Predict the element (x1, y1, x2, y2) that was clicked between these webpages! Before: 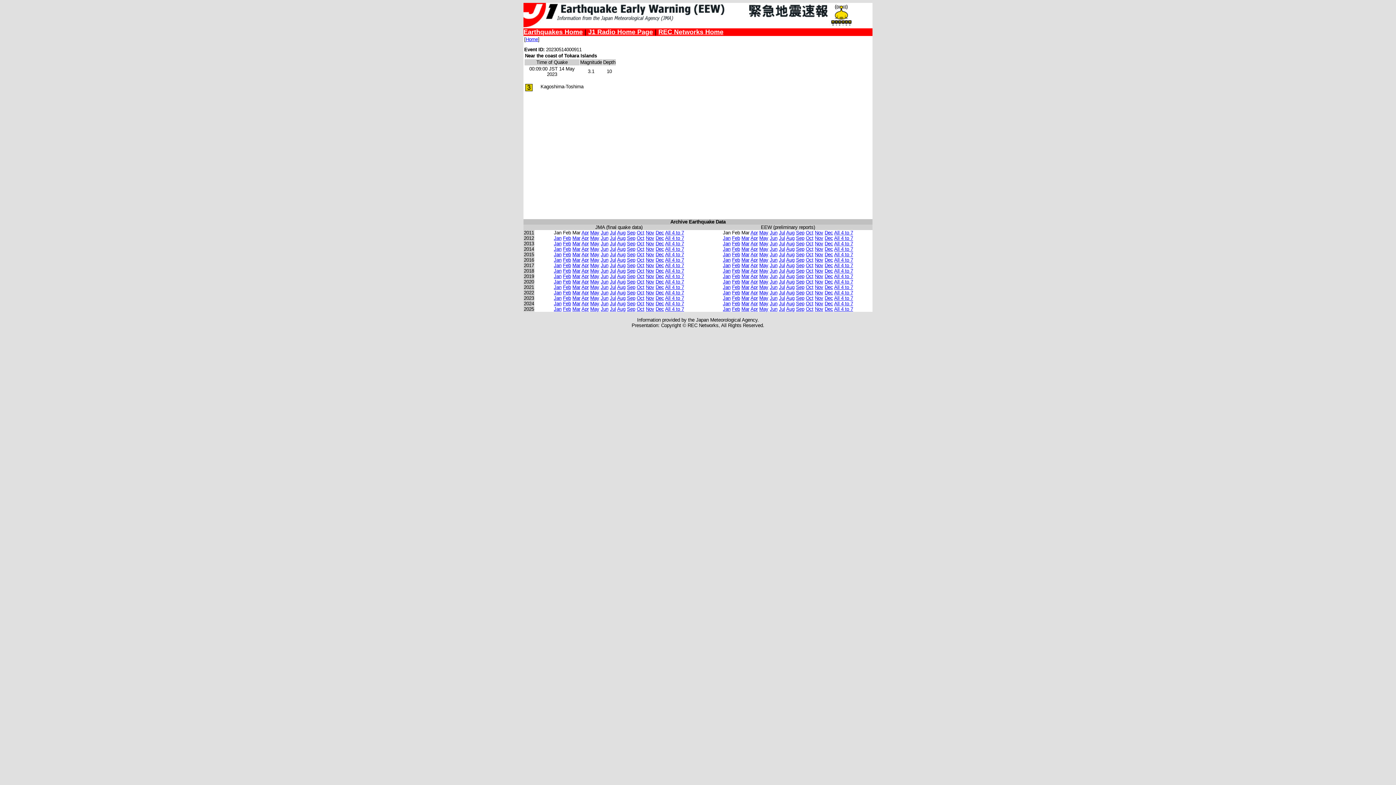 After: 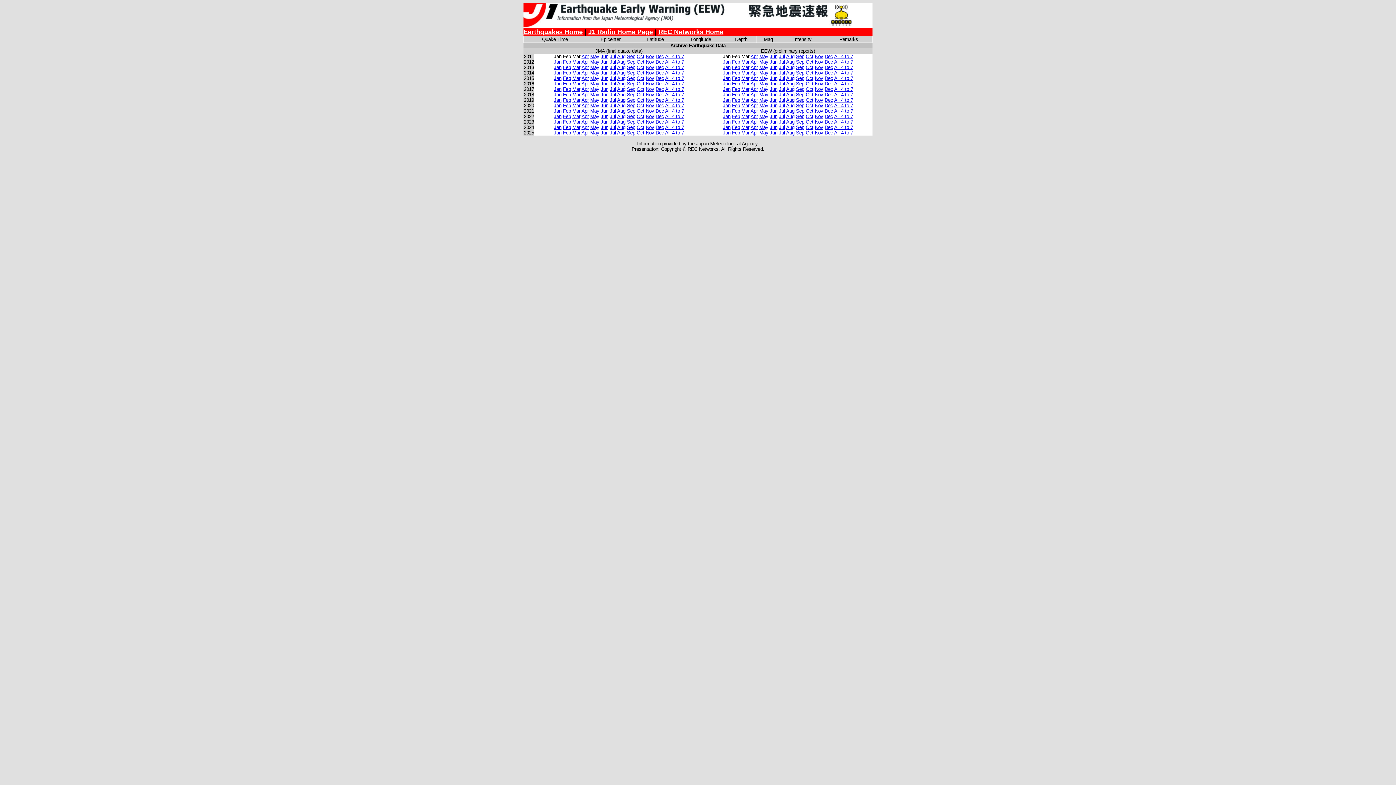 Action: bbox: (636, 306, 644, 312) label: Oct